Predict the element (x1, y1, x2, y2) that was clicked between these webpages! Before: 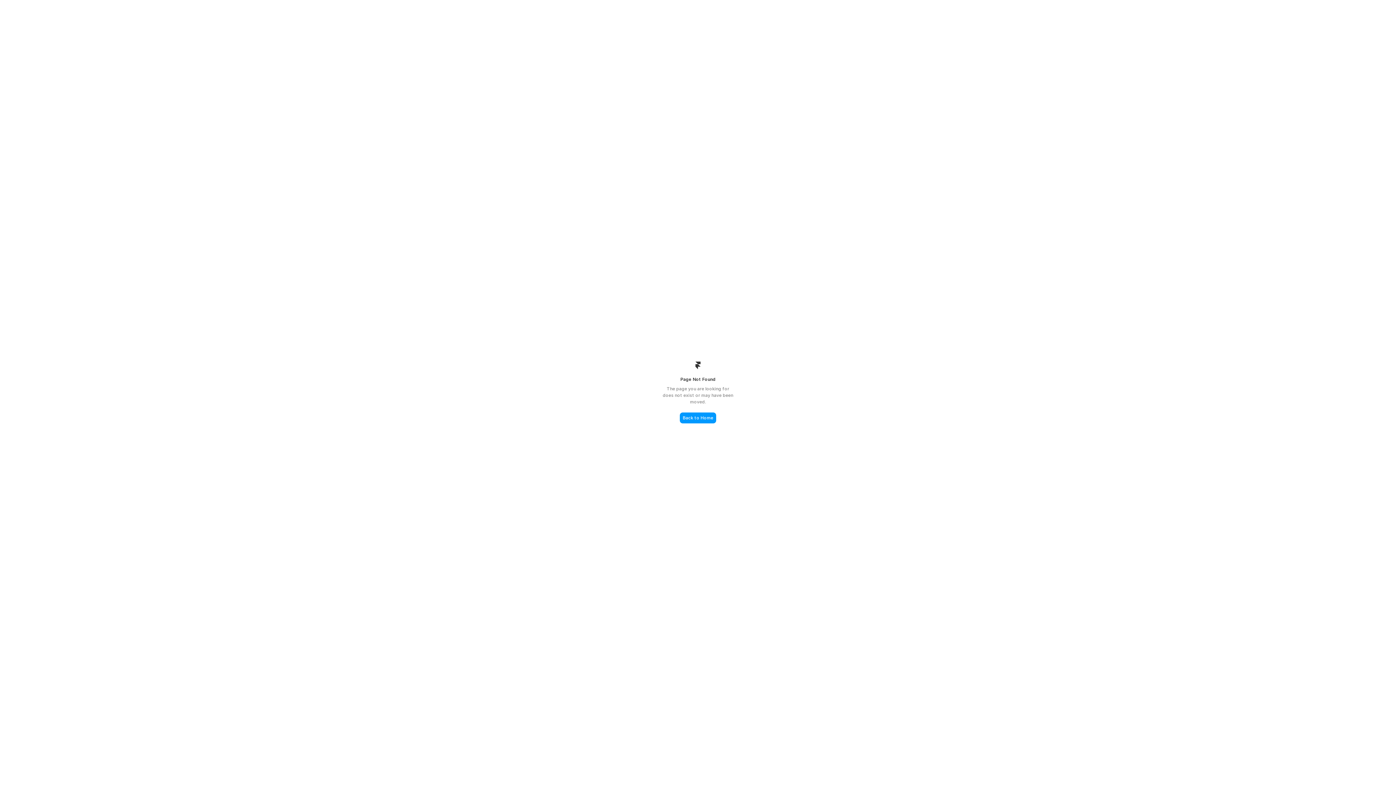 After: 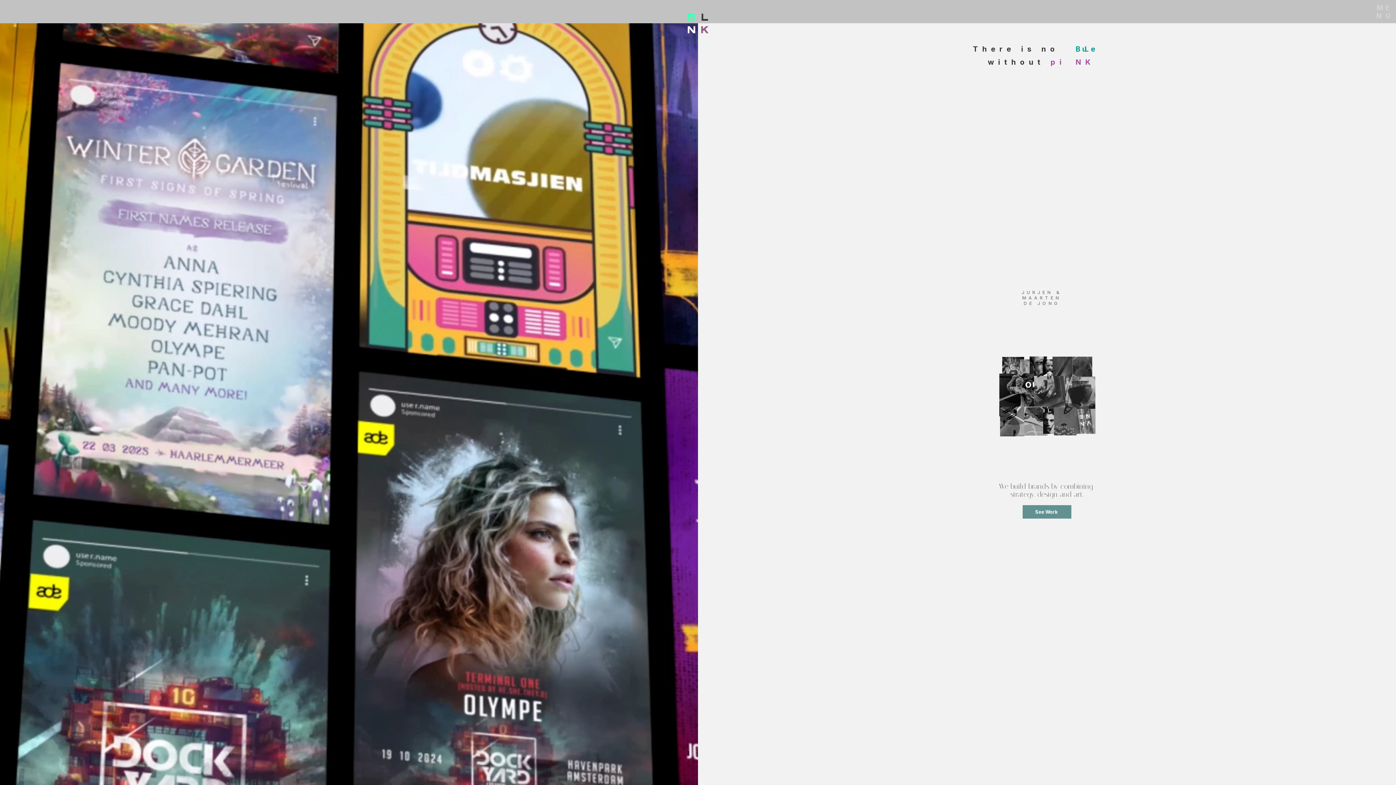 Action: label: Back to Home bbox: (680, 412, 716, 423)